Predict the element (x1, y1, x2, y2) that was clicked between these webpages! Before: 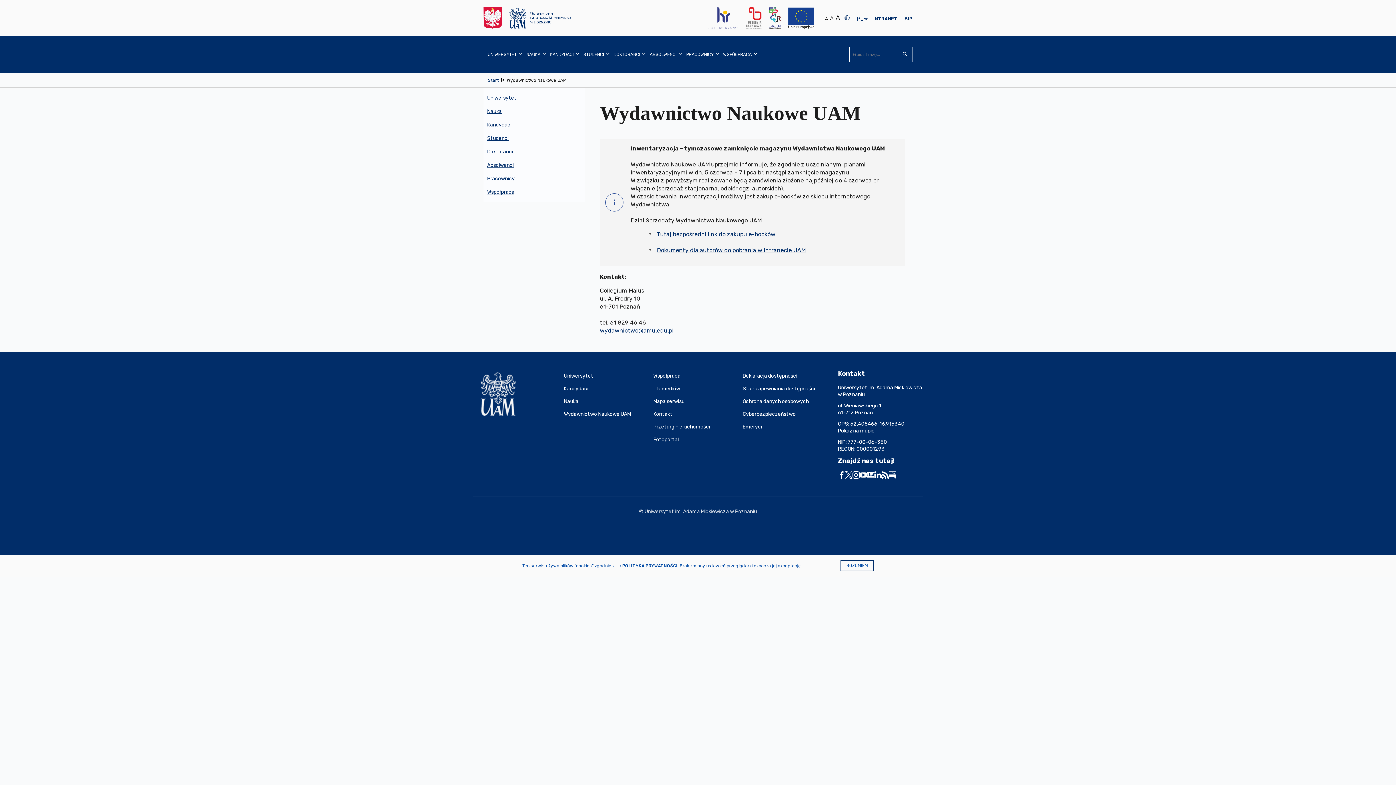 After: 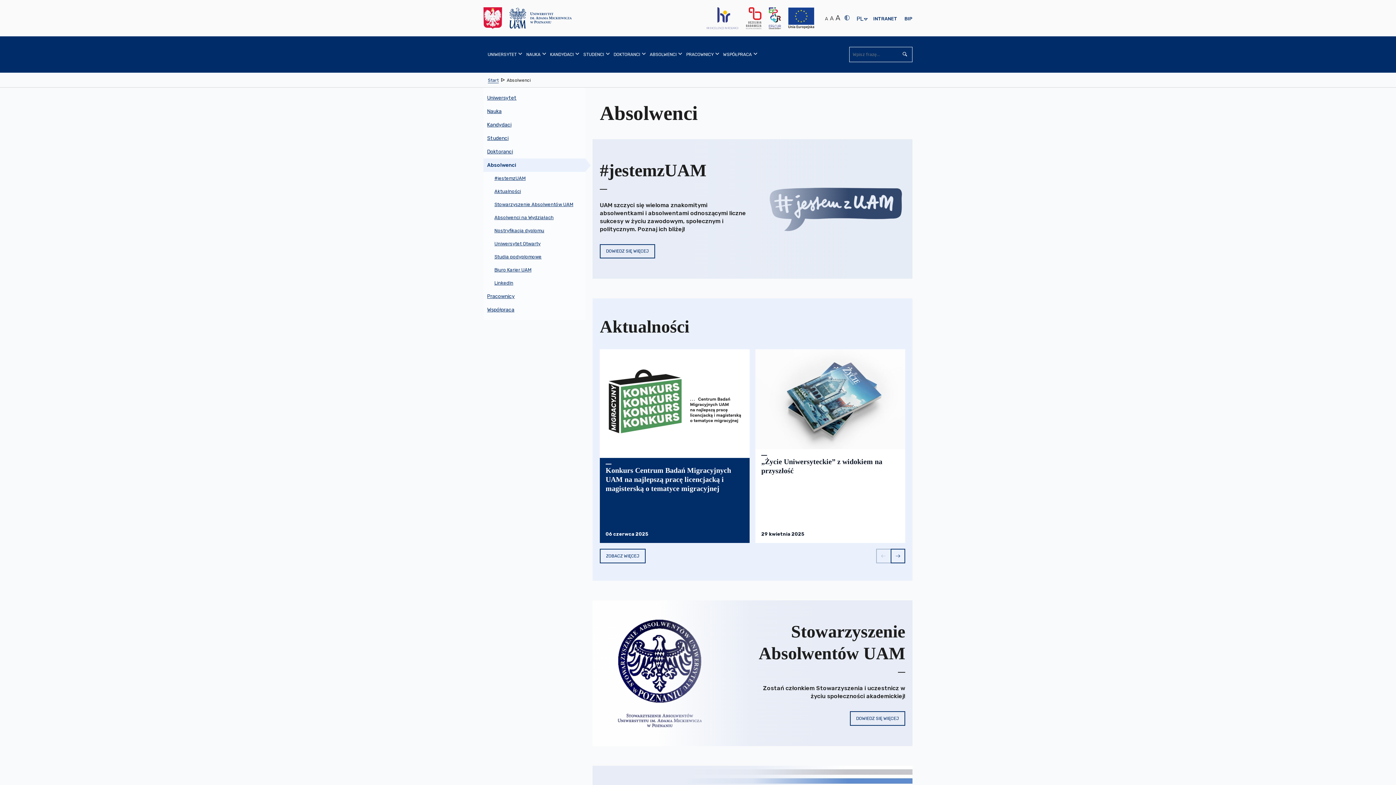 Action: bbox: (645, 36, 682, 72) label: ABSOLWENCI